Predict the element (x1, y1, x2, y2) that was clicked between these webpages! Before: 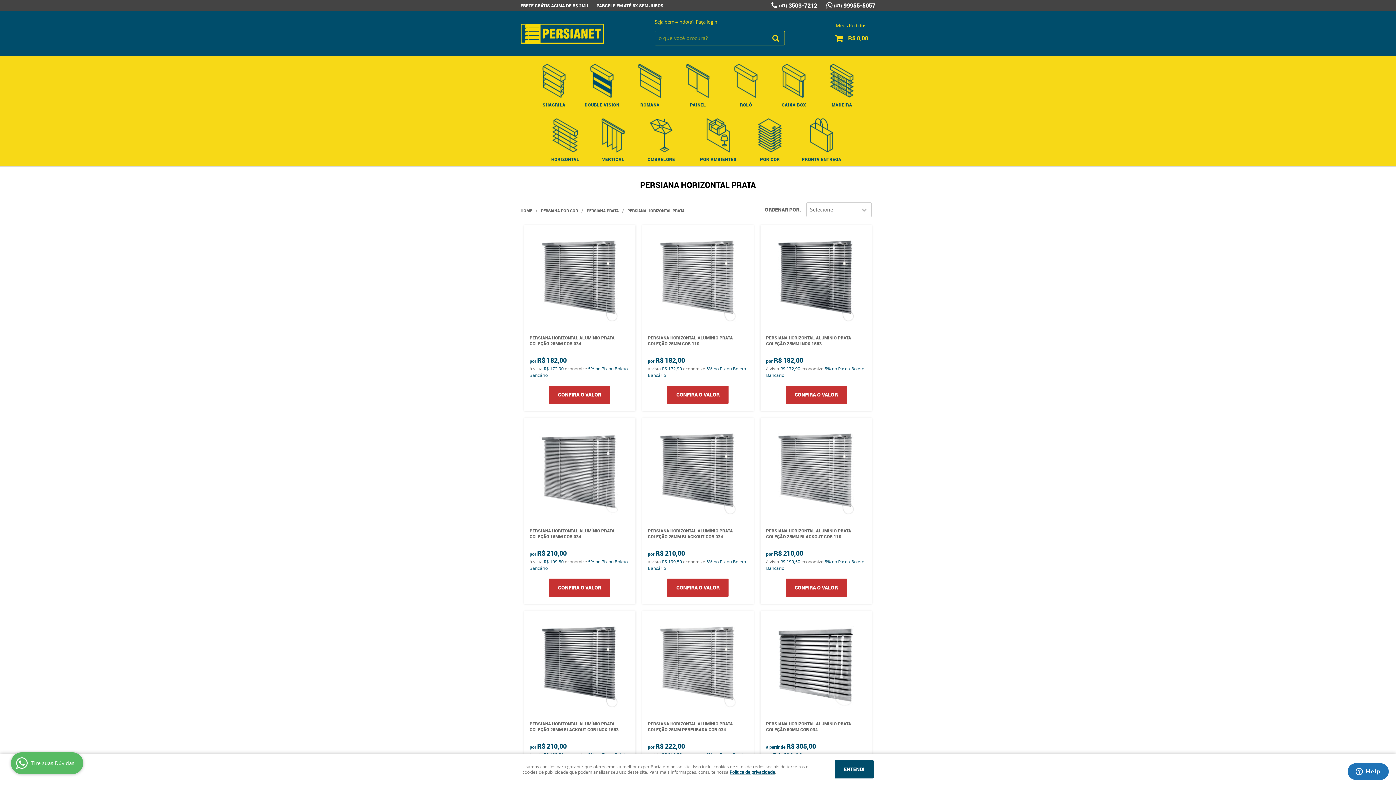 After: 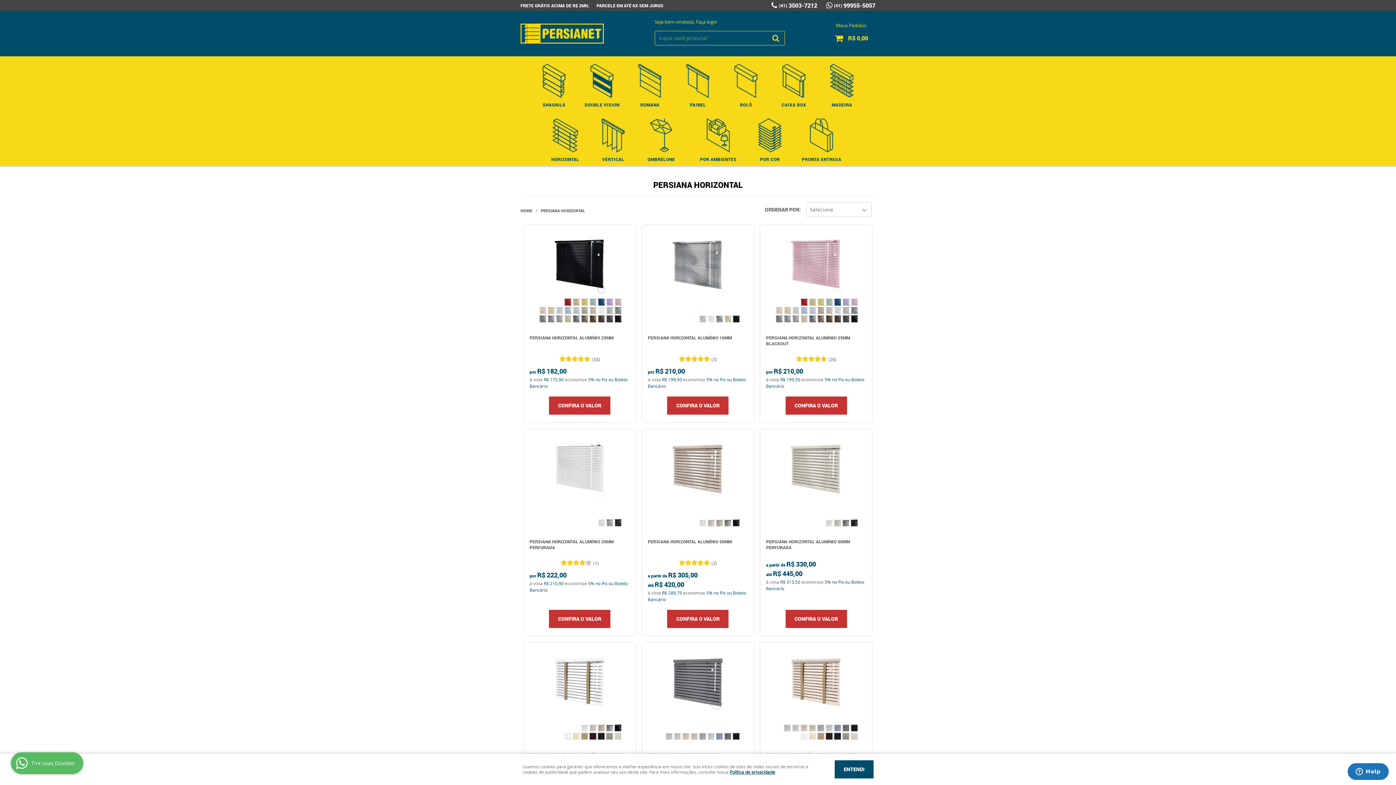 Action: bbox: (541, 116, 589, 165) label: HORIZONTAL